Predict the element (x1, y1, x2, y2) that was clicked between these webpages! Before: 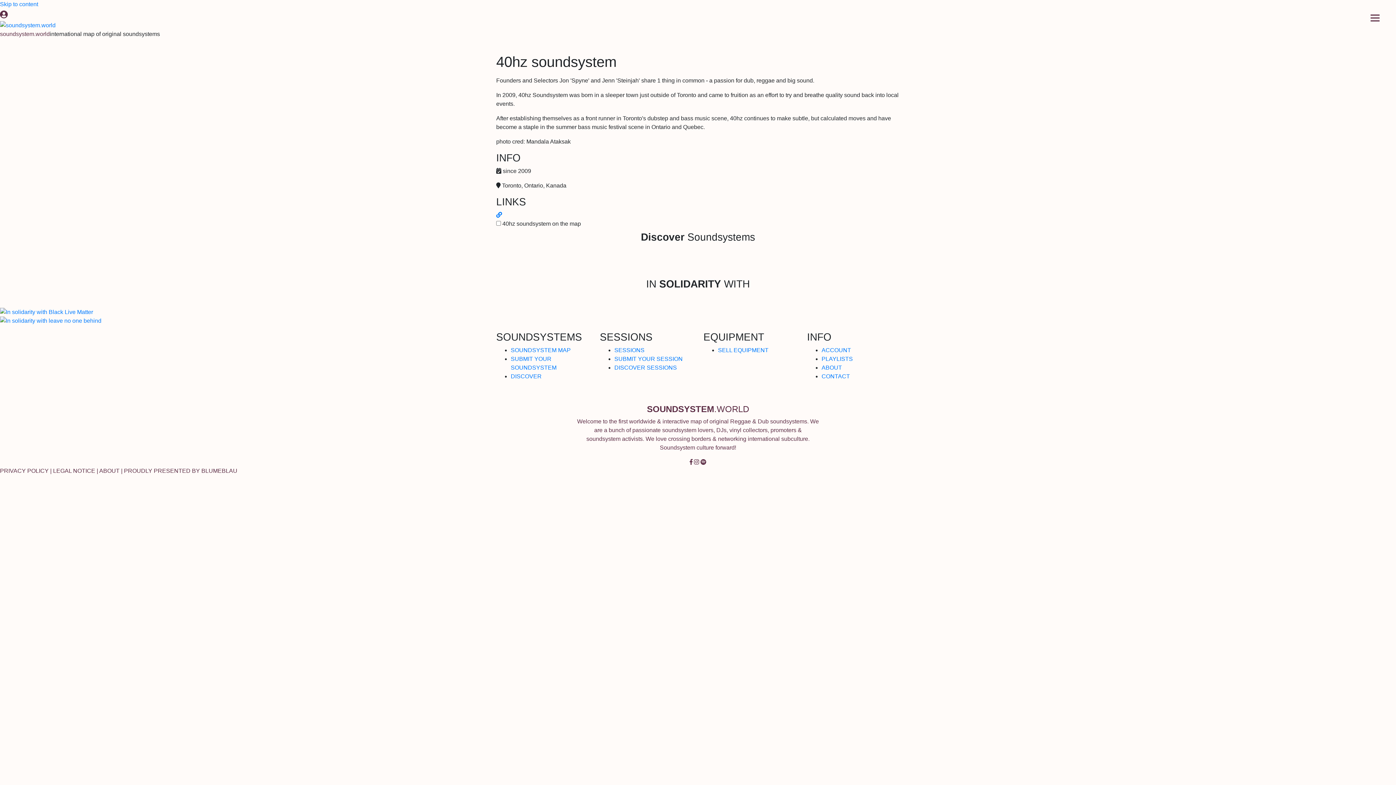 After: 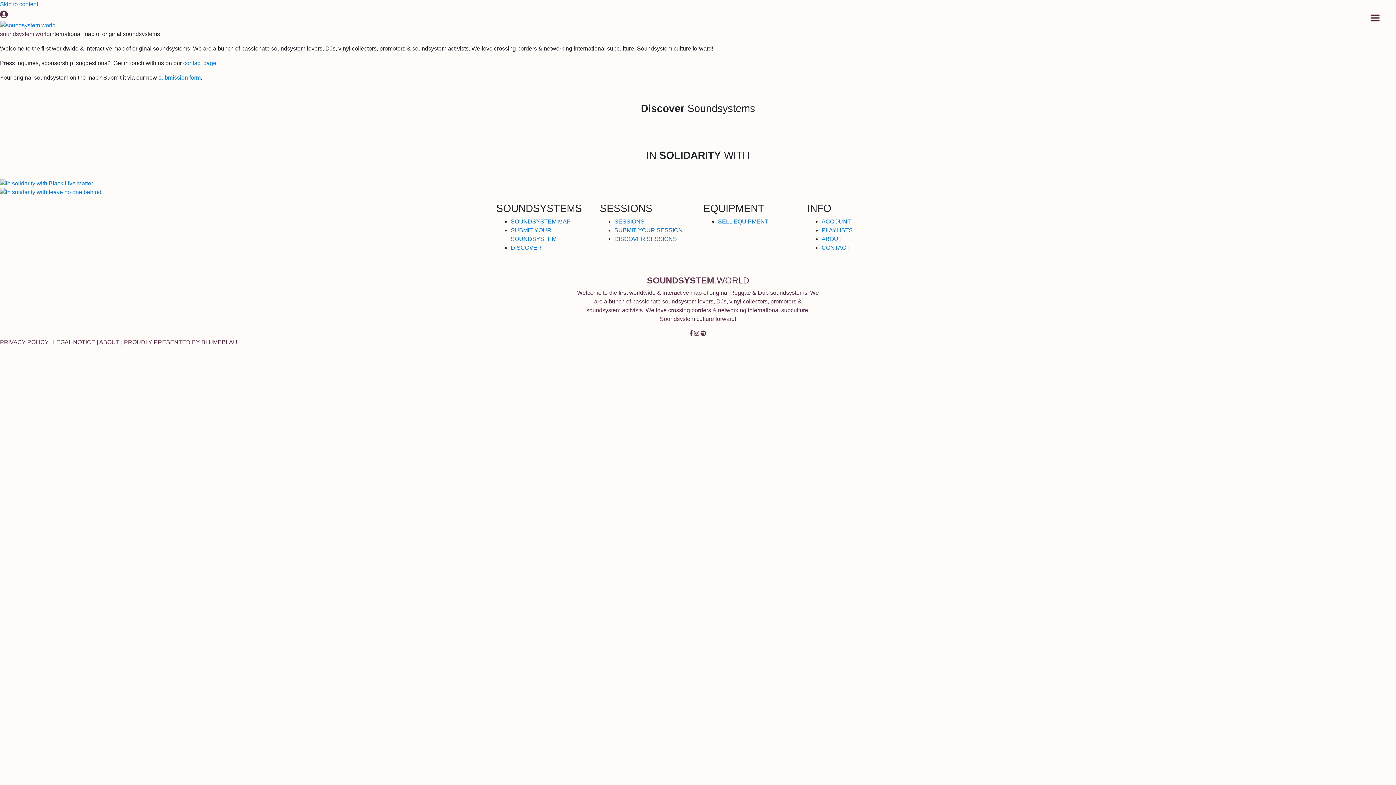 Action: label: ABOUT bbox: (99, 468, 119, 474)